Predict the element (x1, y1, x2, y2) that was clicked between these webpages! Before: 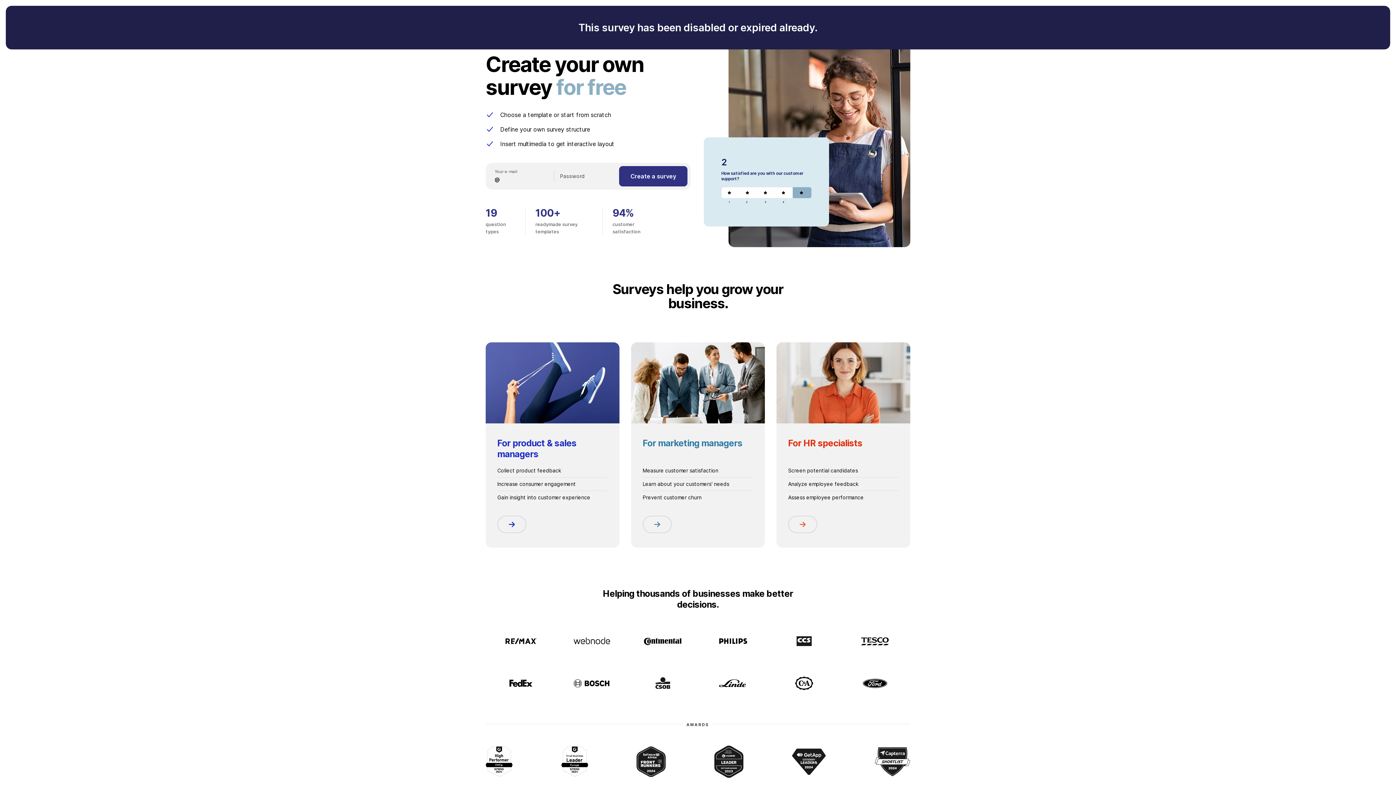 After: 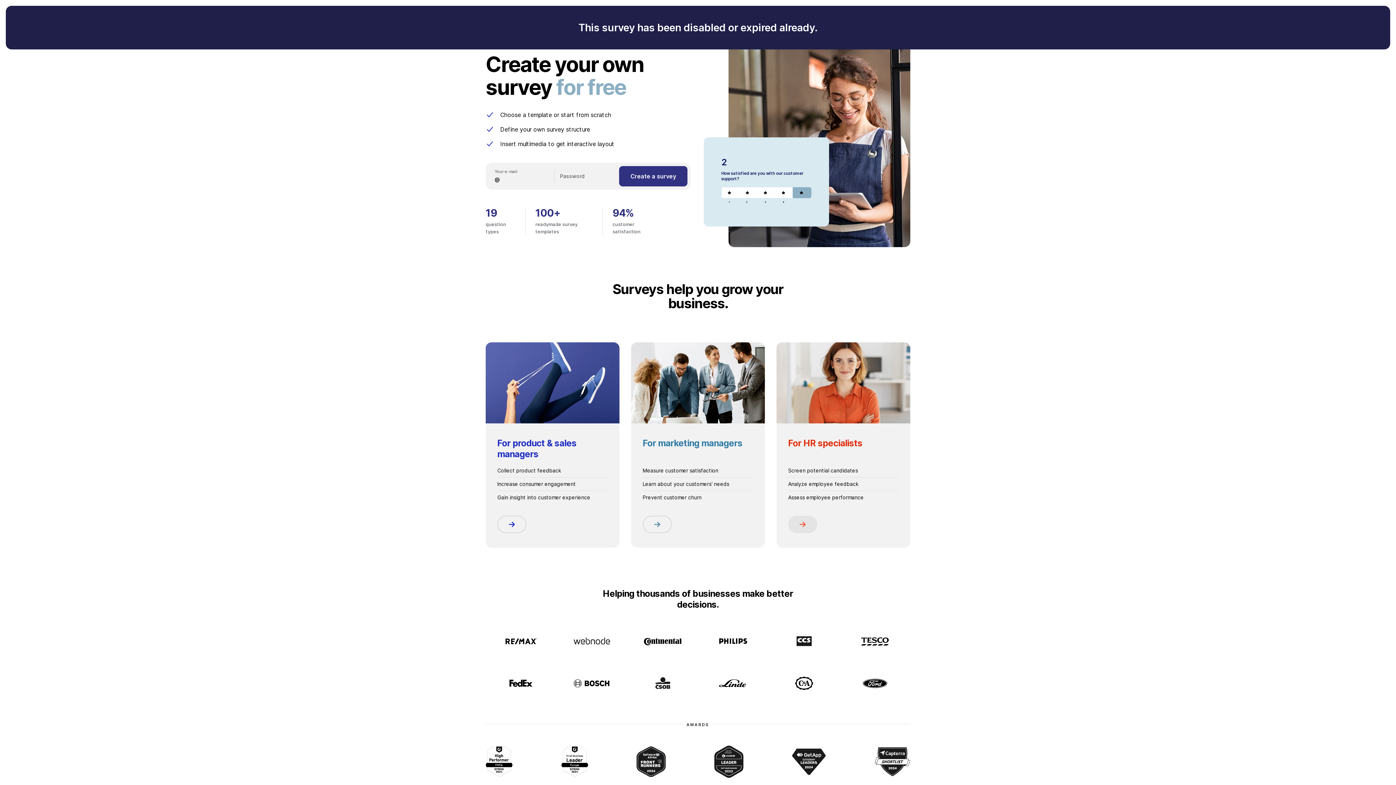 Action: label: Learn more bbox: (788, 516, 817, 533)